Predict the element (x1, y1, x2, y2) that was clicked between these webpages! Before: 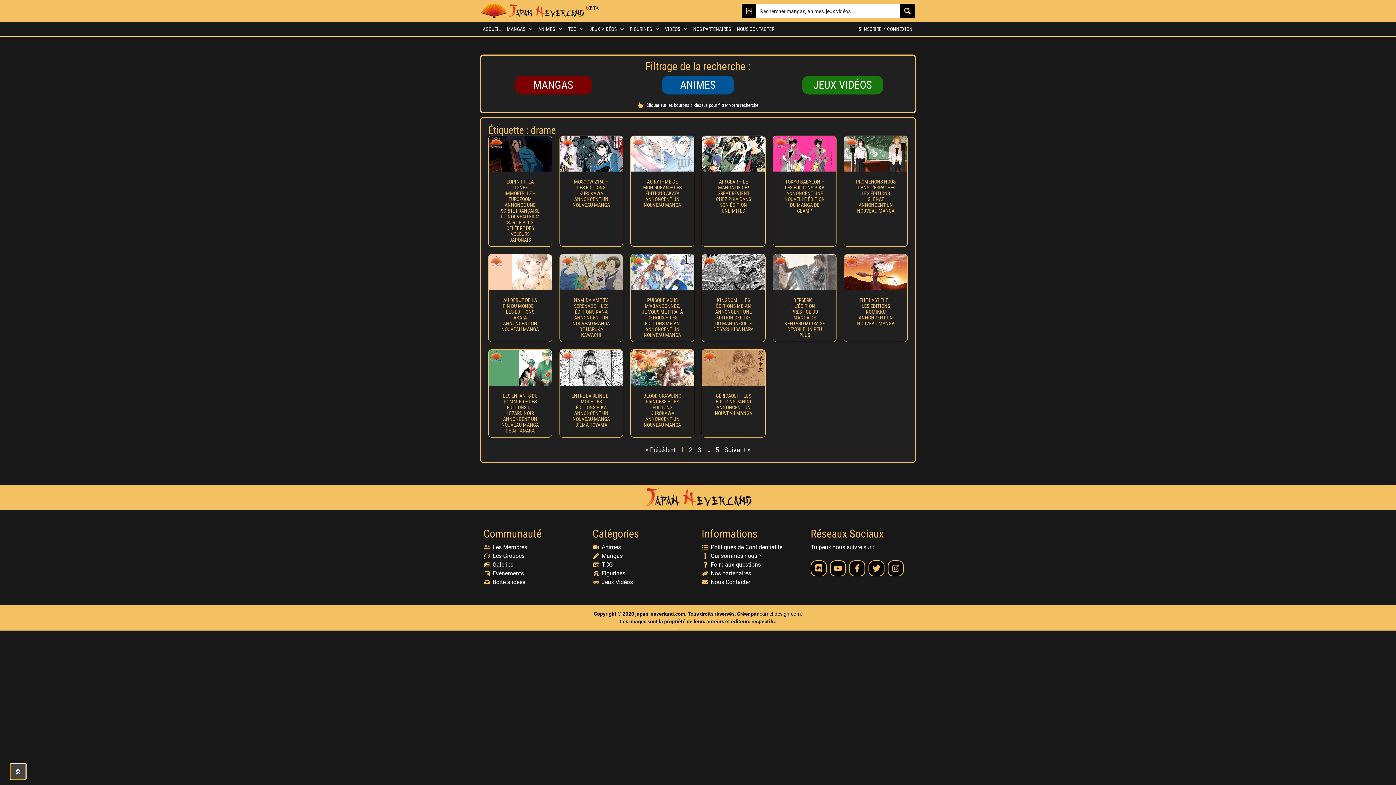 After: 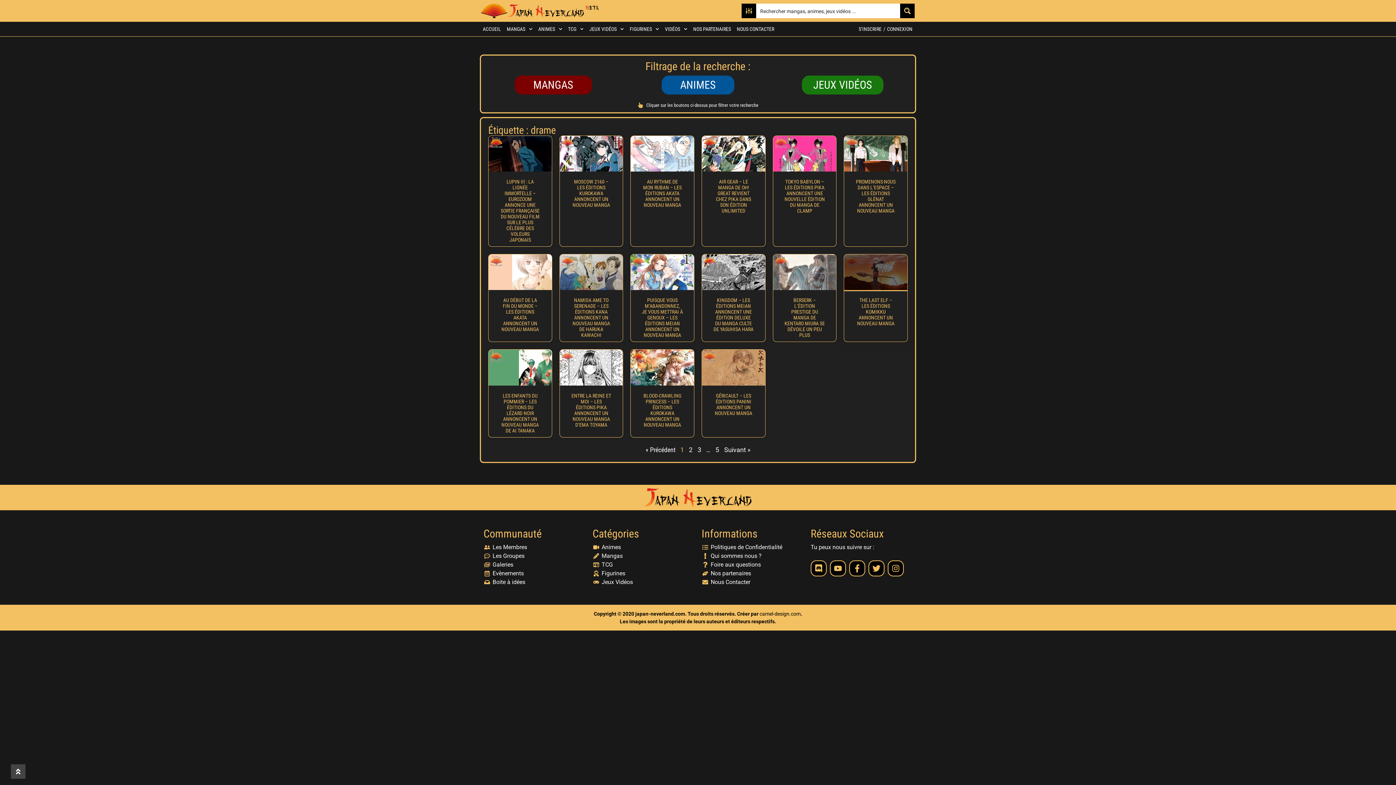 Action: bbox: (844, 254, 907, 290)